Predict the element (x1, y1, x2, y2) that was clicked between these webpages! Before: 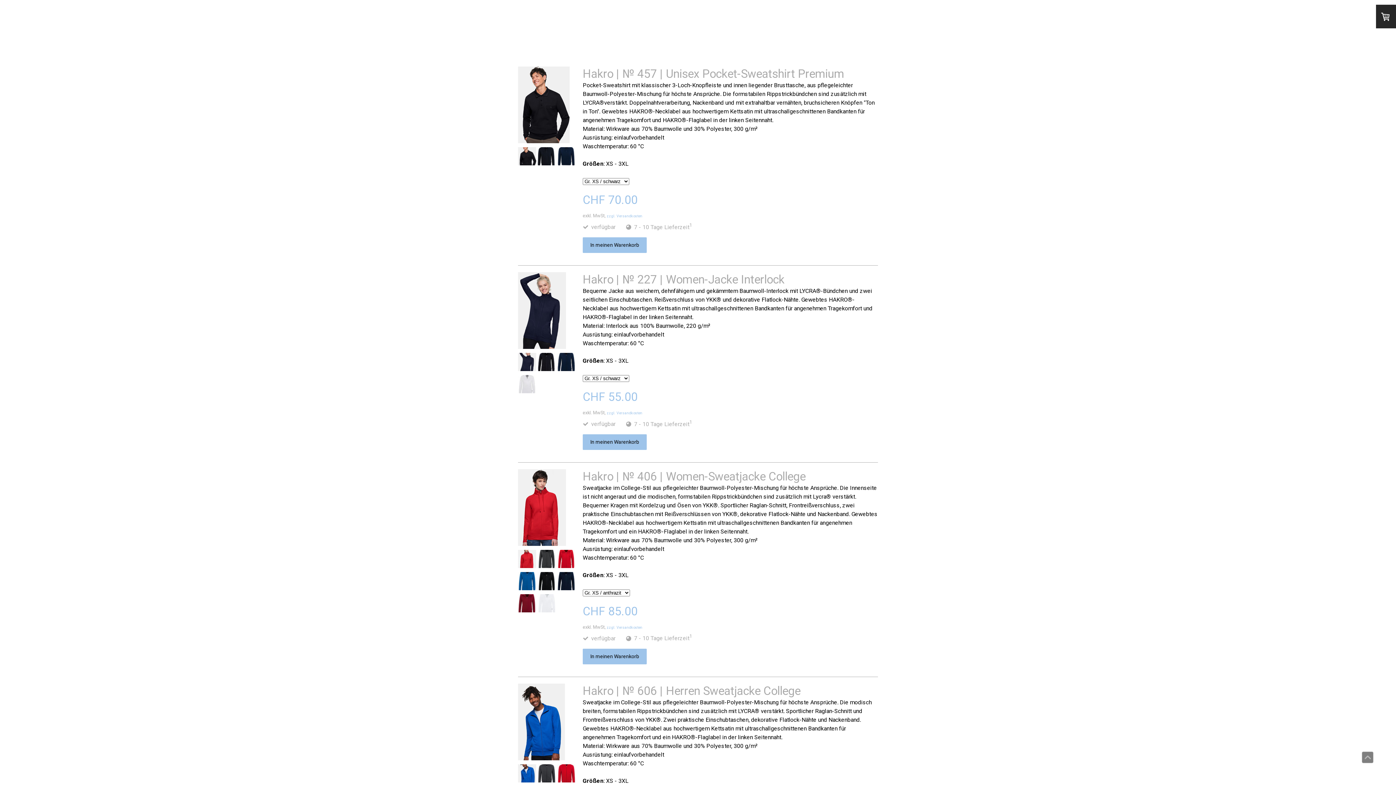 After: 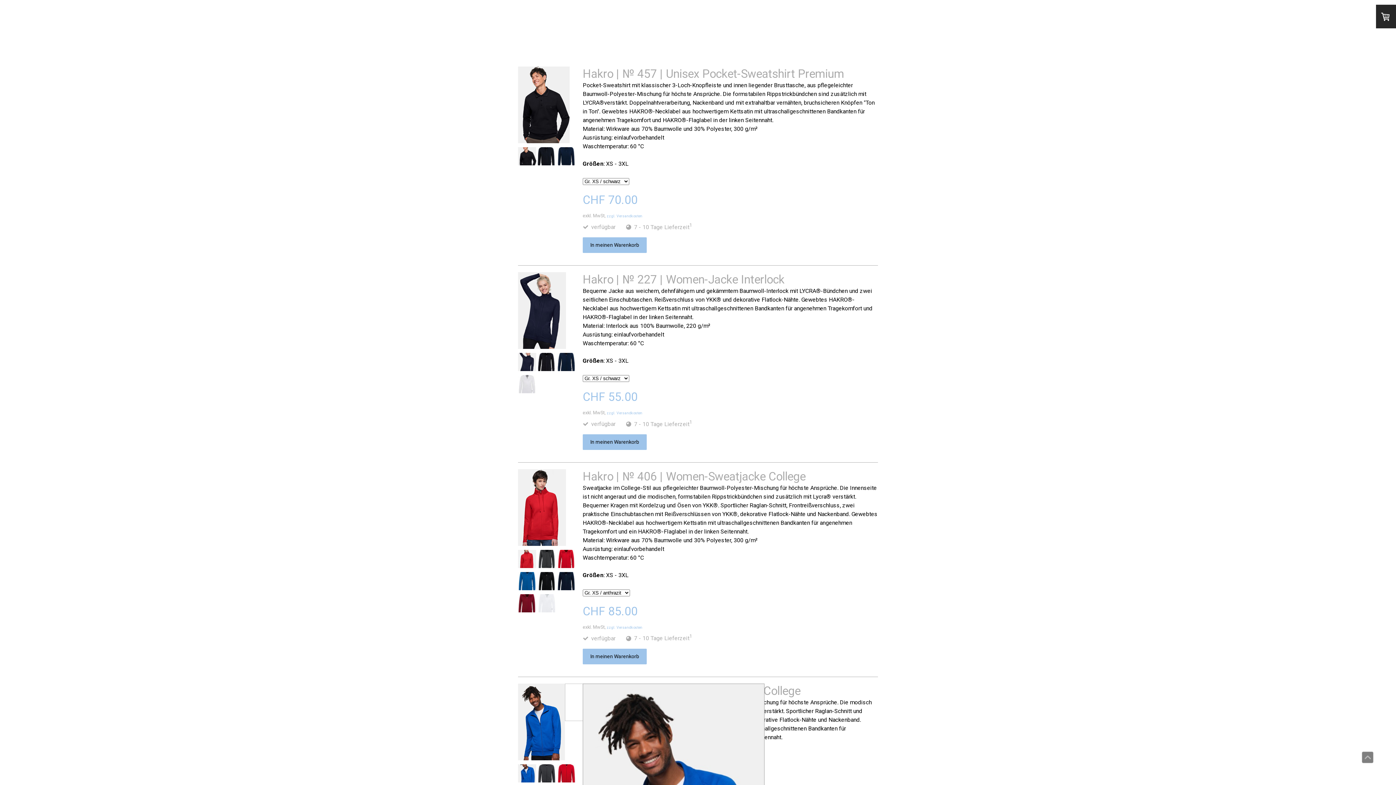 Action: bbox: (518, 683, 575, 763)